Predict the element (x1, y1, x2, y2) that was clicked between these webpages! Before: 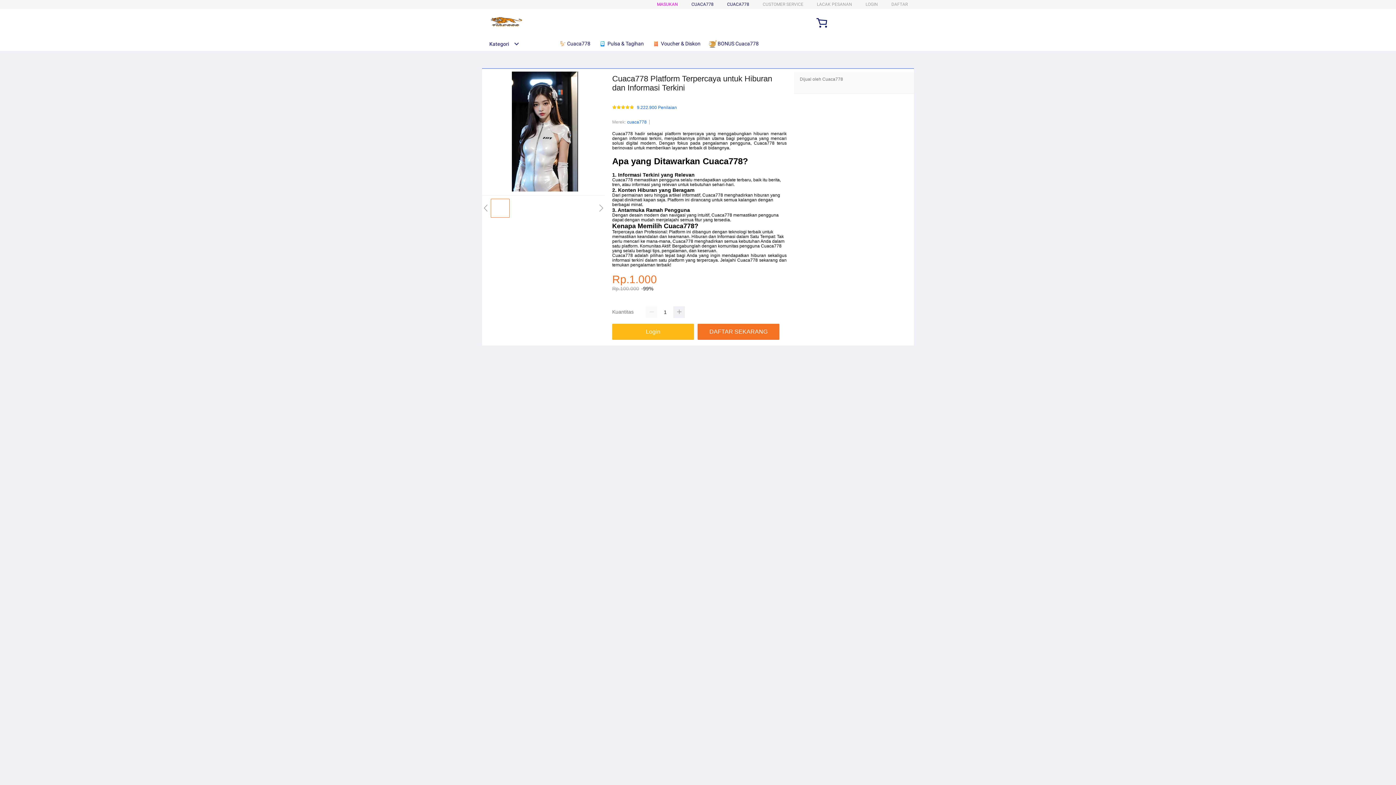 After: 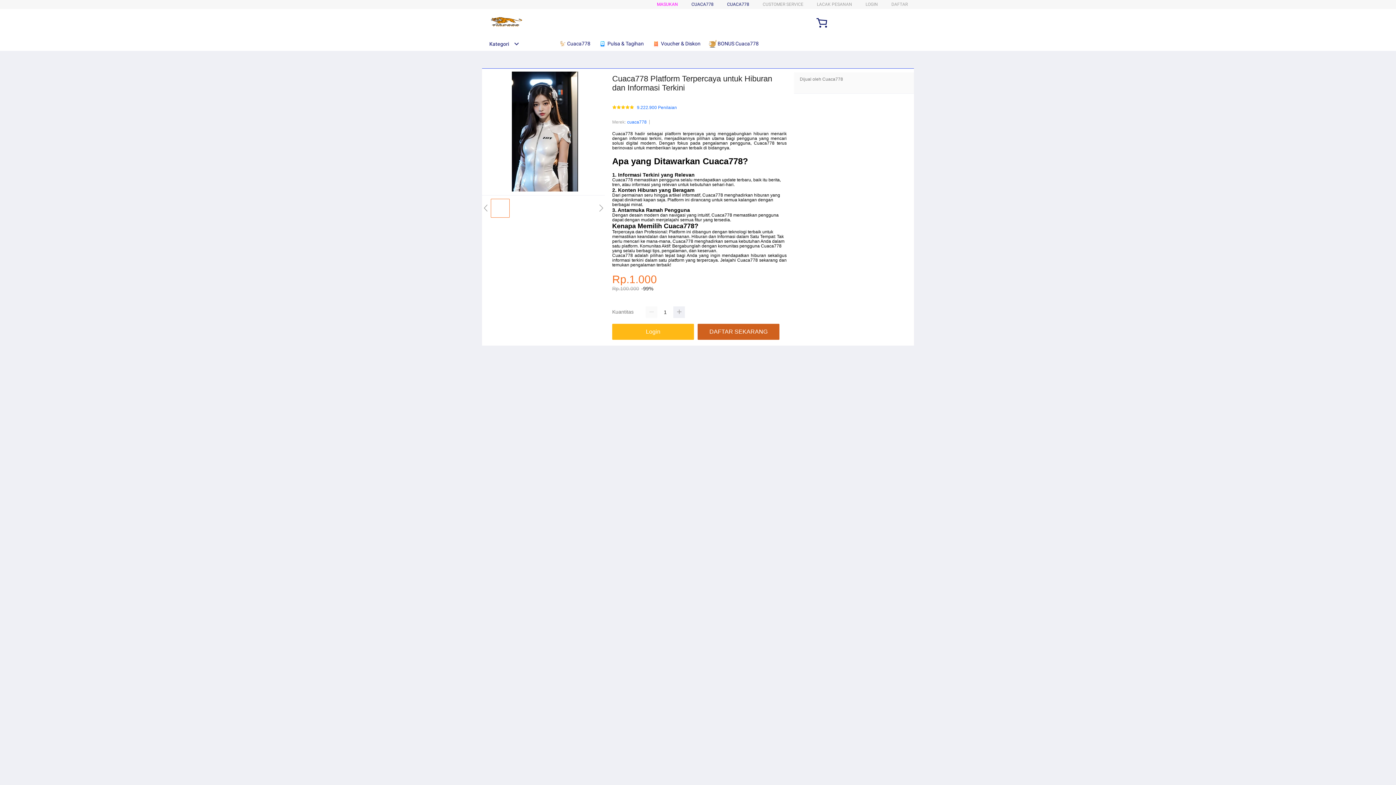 Action: bbox: (697, 324, 783, 340) label: DAFTAR SEKARANG